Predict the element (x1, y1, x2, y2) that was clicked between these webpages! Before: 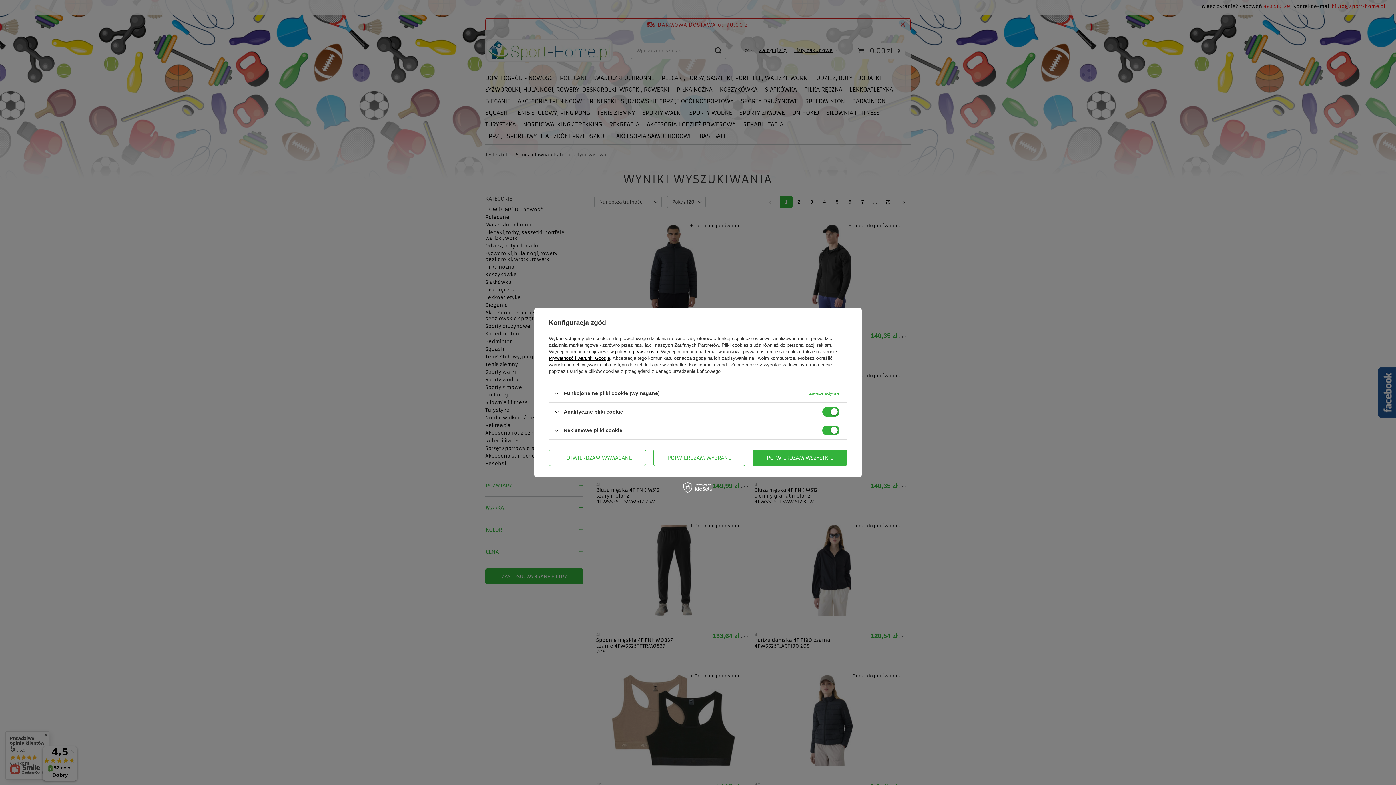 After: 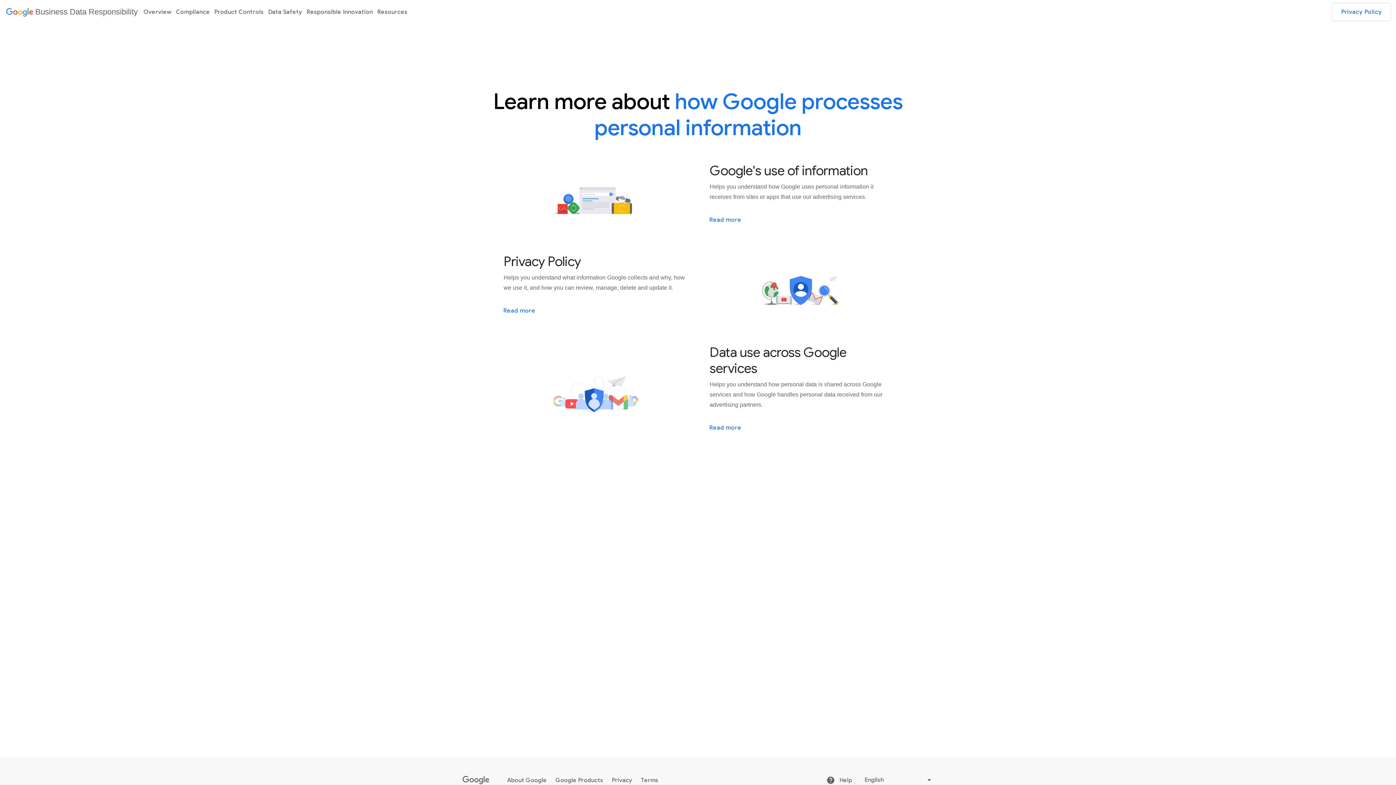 Action: label: Prywatność i warunki Google bbox: (549, 355, 610, 361)